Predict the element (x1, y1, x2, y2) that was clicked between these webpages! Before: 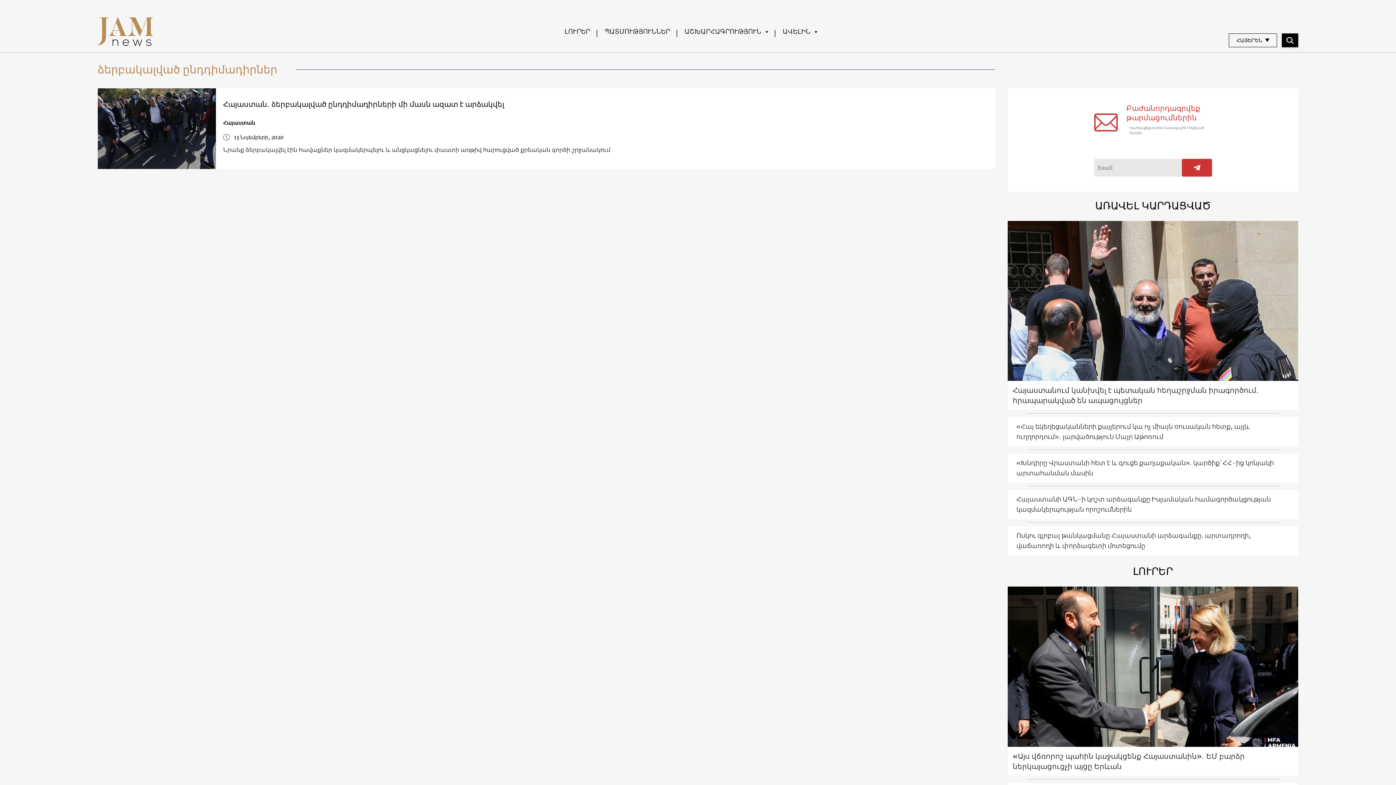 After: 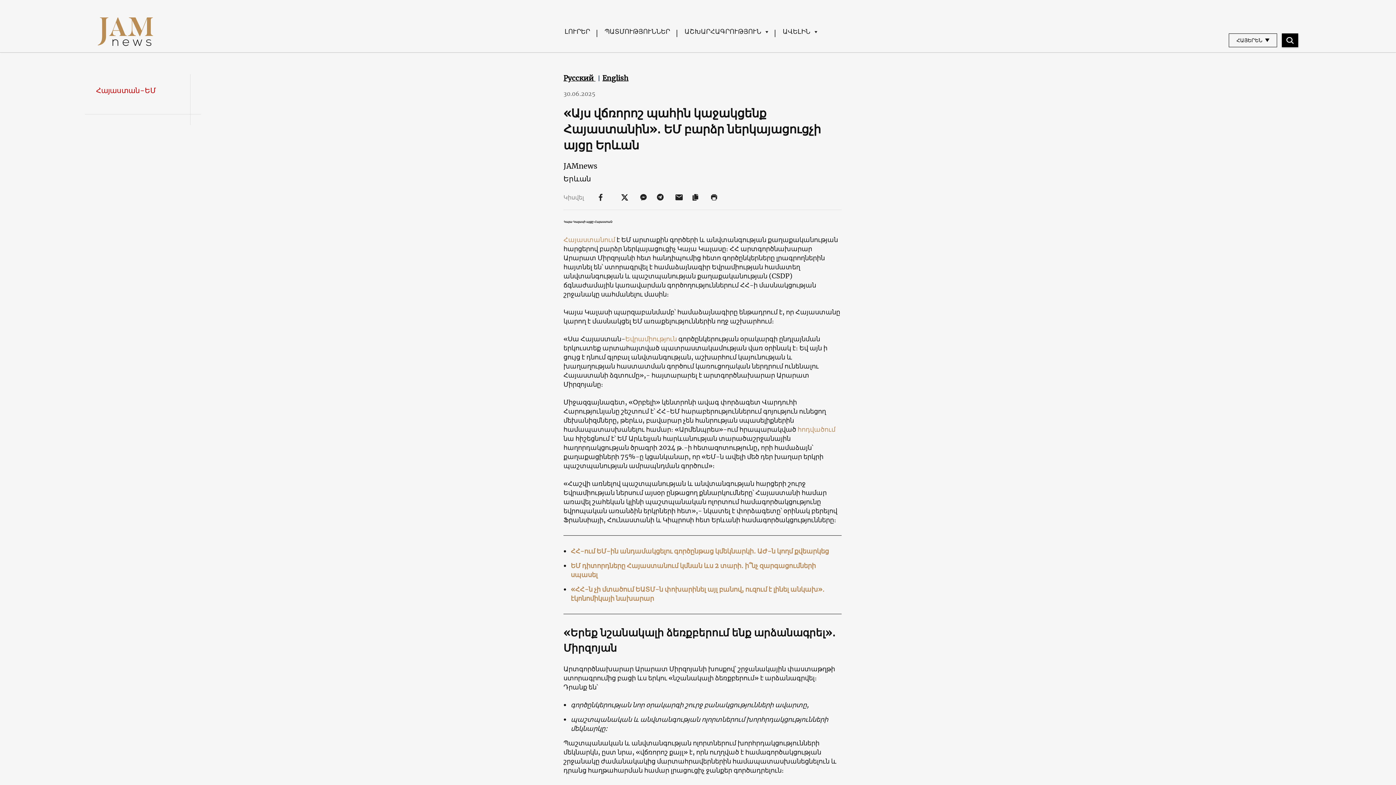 Action: bbox: (1007, 747, 1298, 776) label: «Այս վճռորոշ պահին կաջակցենք Հայաստանին»․ ԵՄ բարձր ներկայացուցչի այցը Երևան